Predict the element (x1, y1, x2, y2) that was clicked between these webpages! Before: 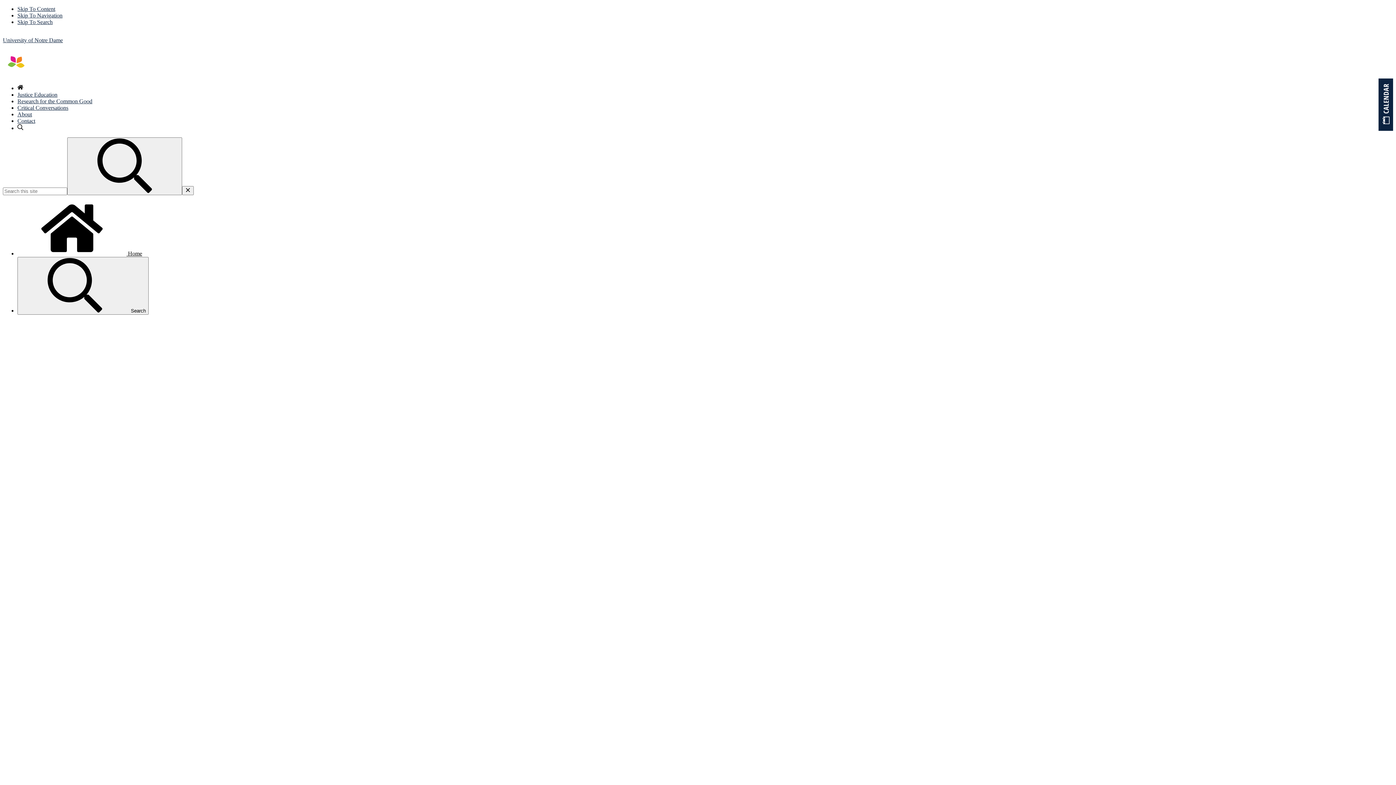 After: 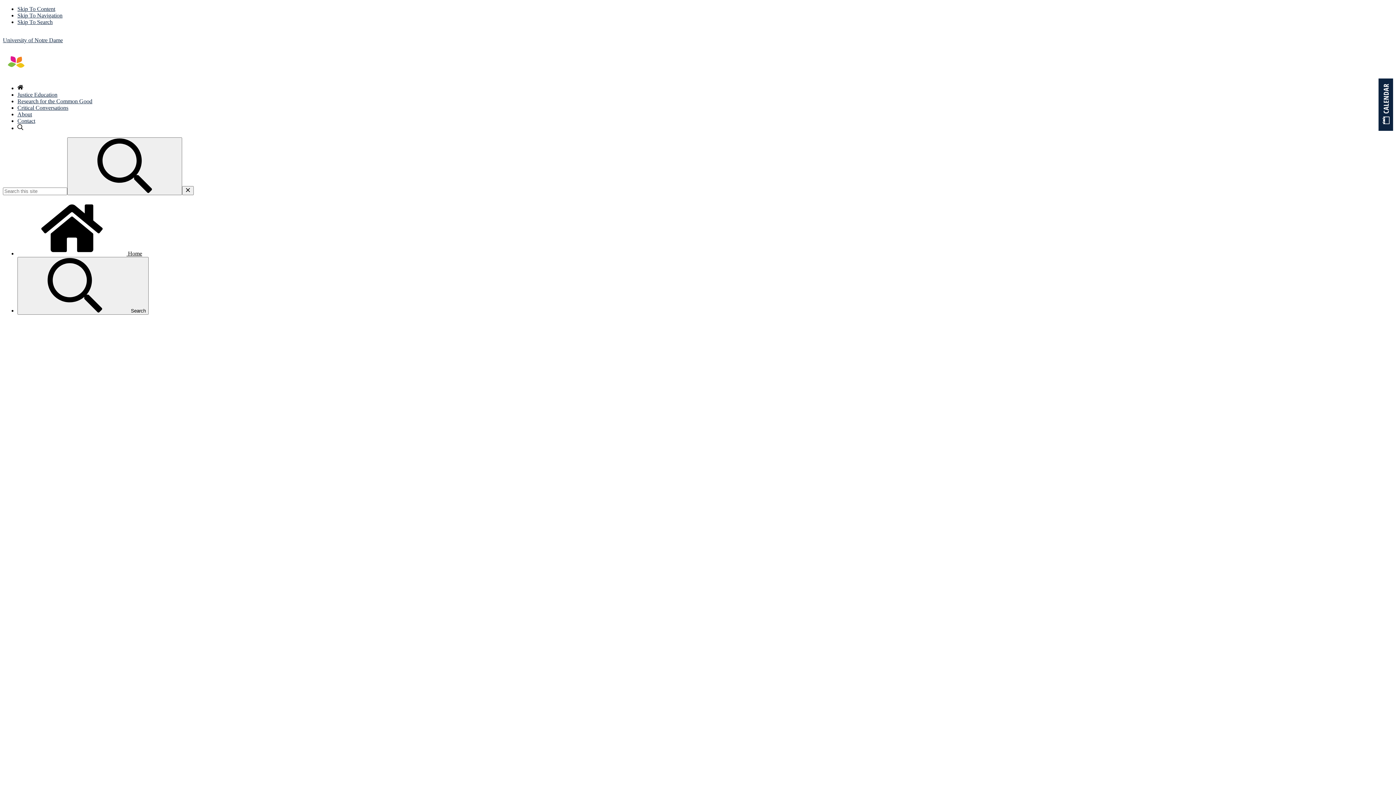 Action: bbox: (17, 250, 142, 256) label:  Home